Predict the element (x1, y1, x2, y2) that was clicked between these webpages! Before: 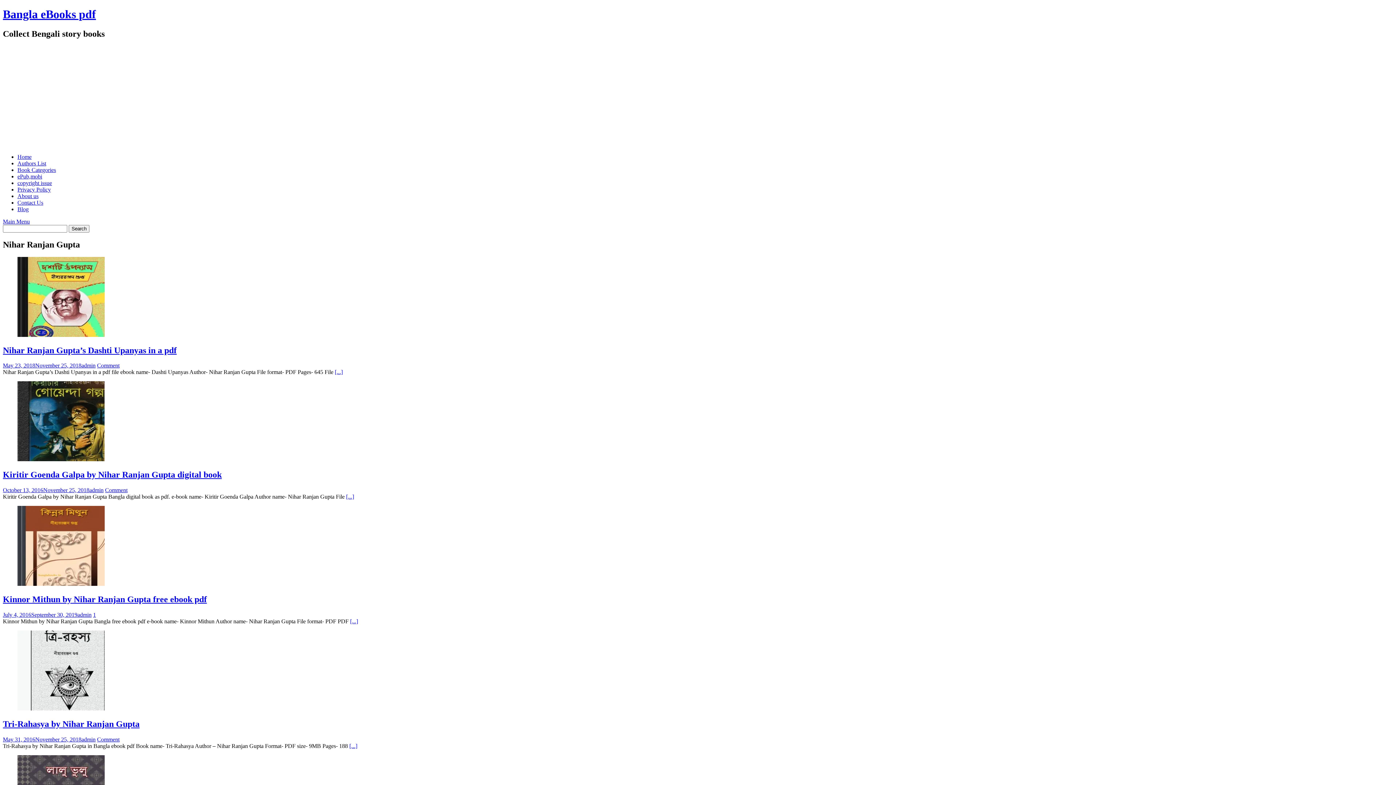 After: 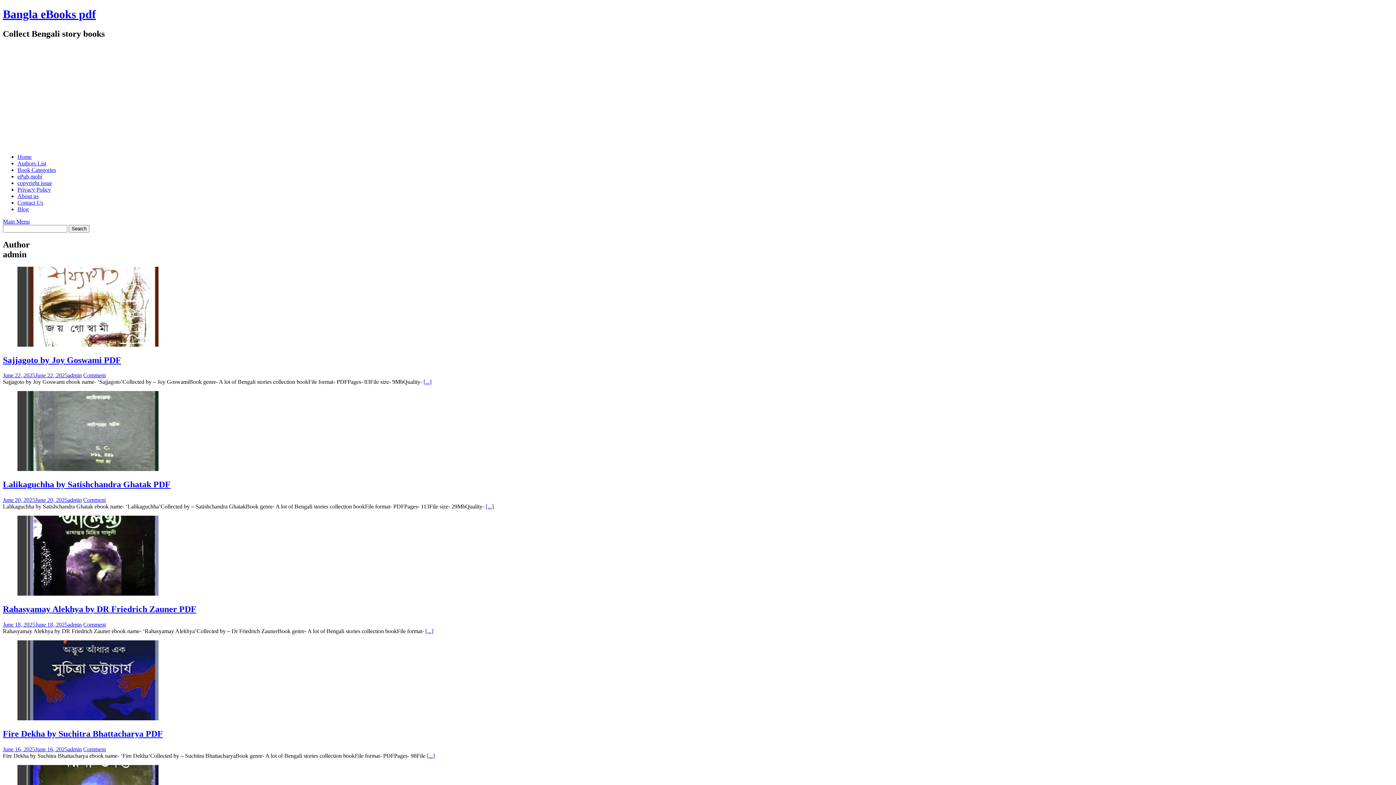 Action: bbox: (77, 612, 91, 618) label: admin